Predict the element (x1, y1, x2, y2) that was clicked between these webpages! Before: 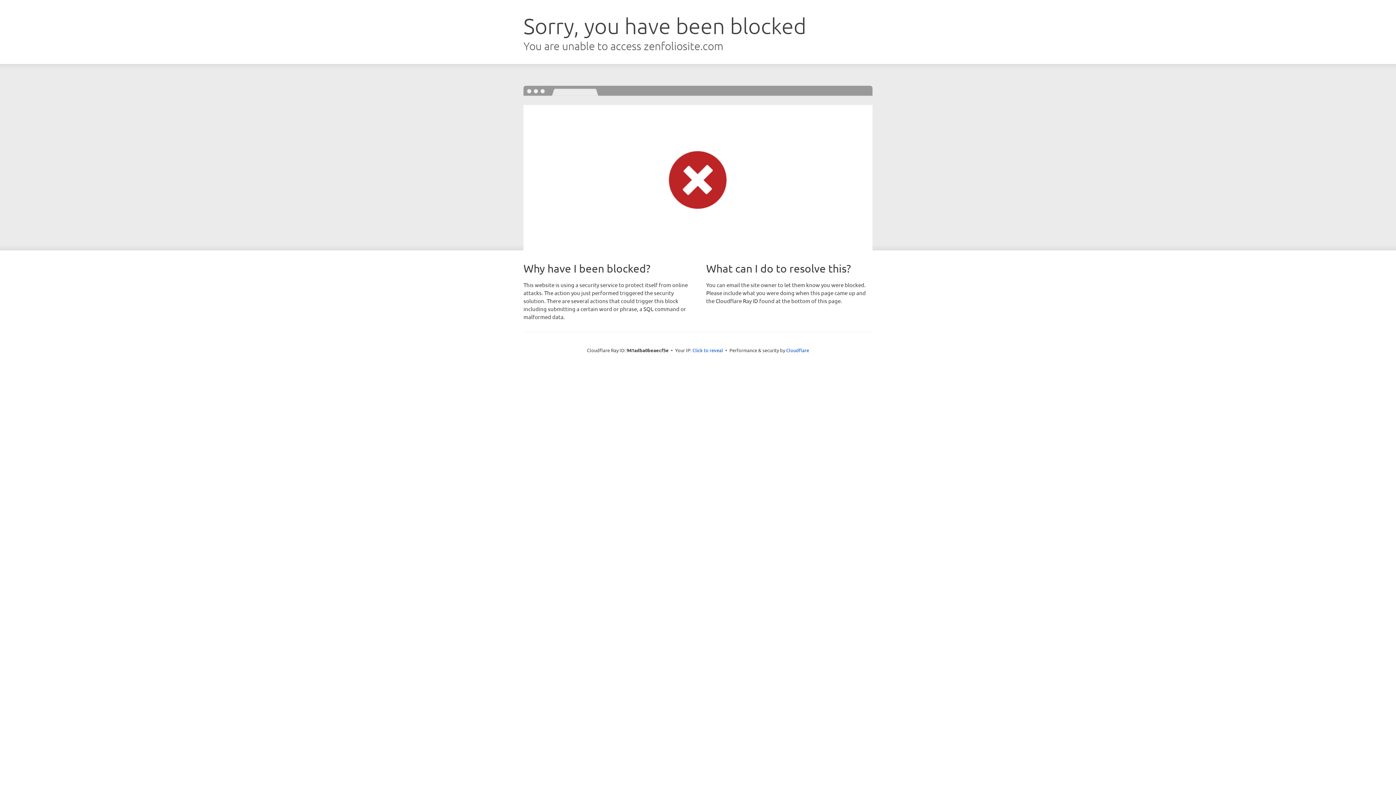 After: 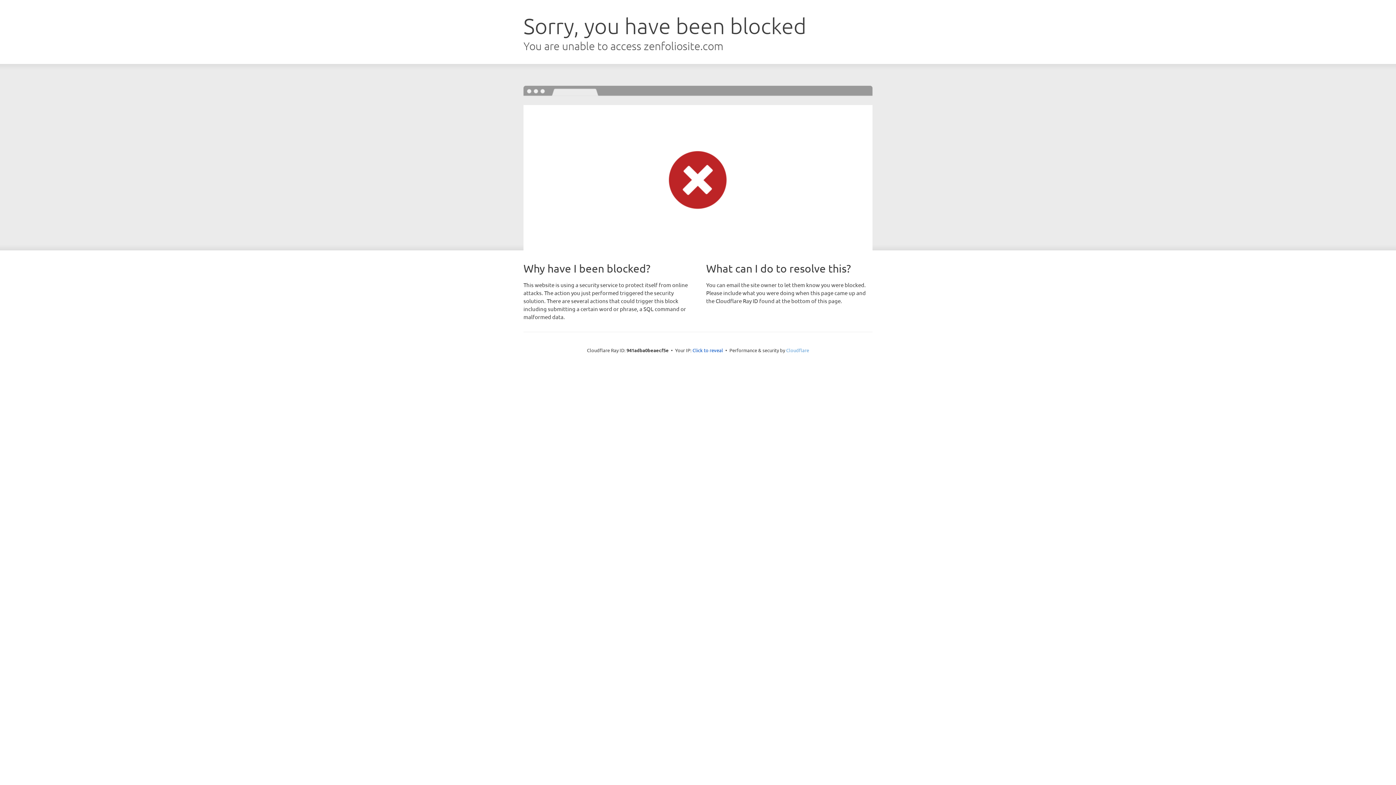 Action: bbox: (786, 347, 809, 353) label: Cloudflare